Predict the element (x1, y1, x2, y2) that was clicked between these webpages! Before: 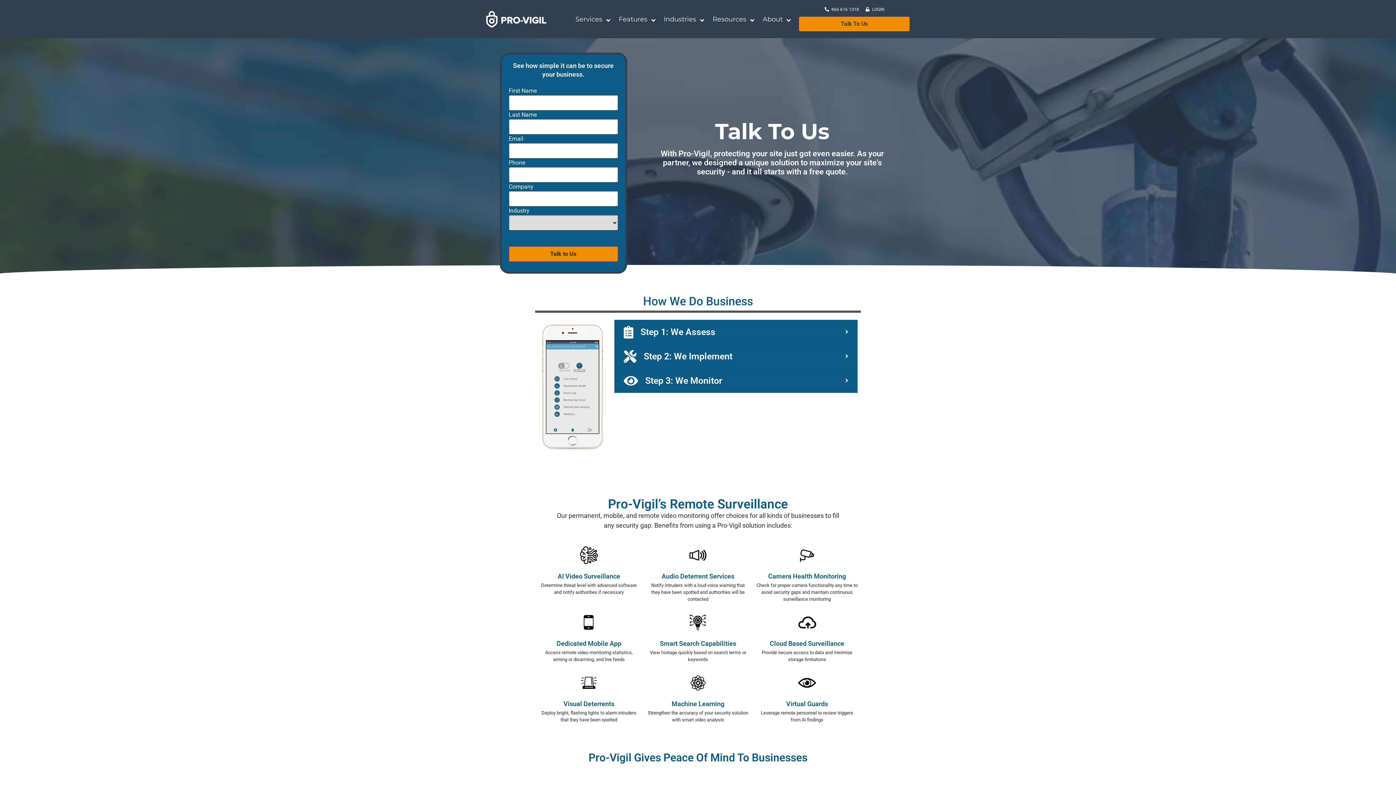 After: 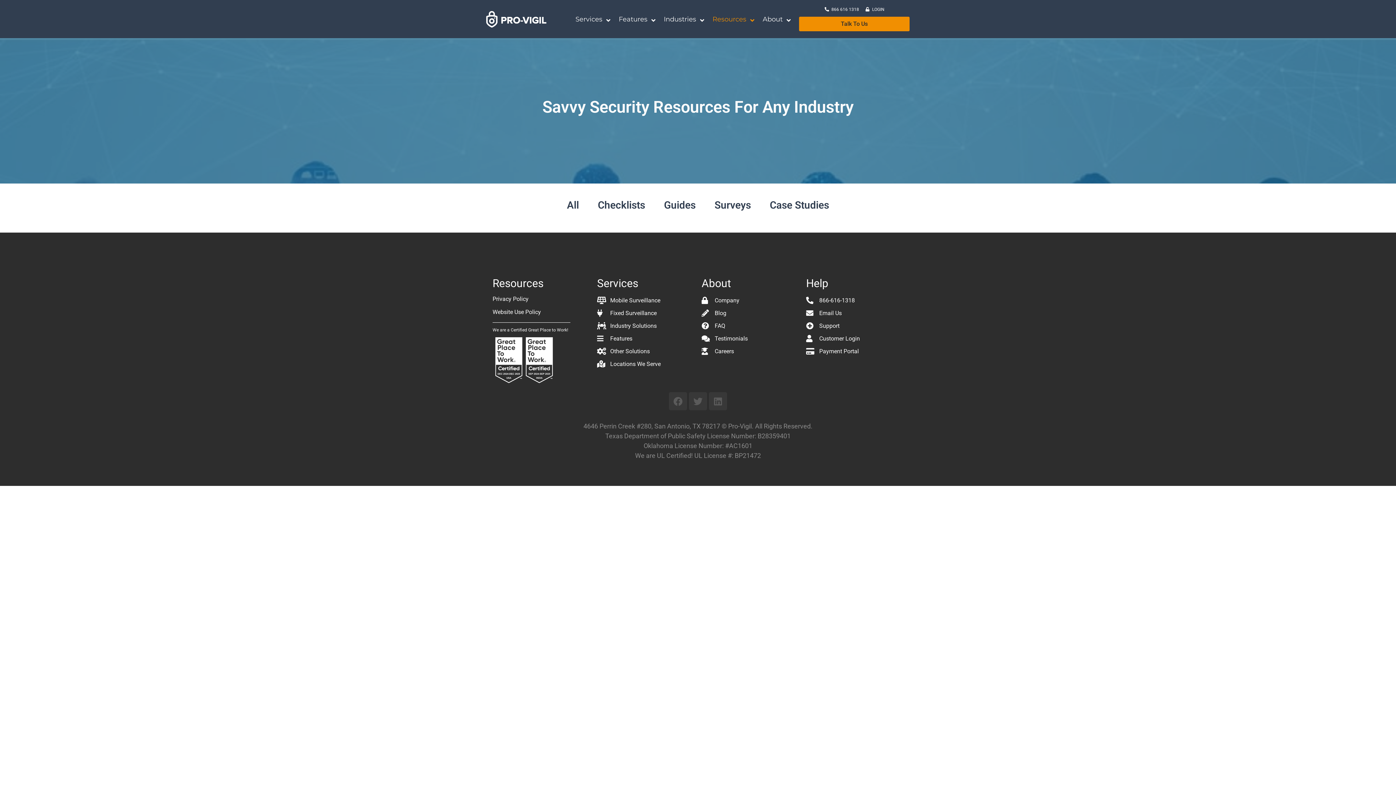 Action: label: Resources bbox: (705, 9, 755, 28)